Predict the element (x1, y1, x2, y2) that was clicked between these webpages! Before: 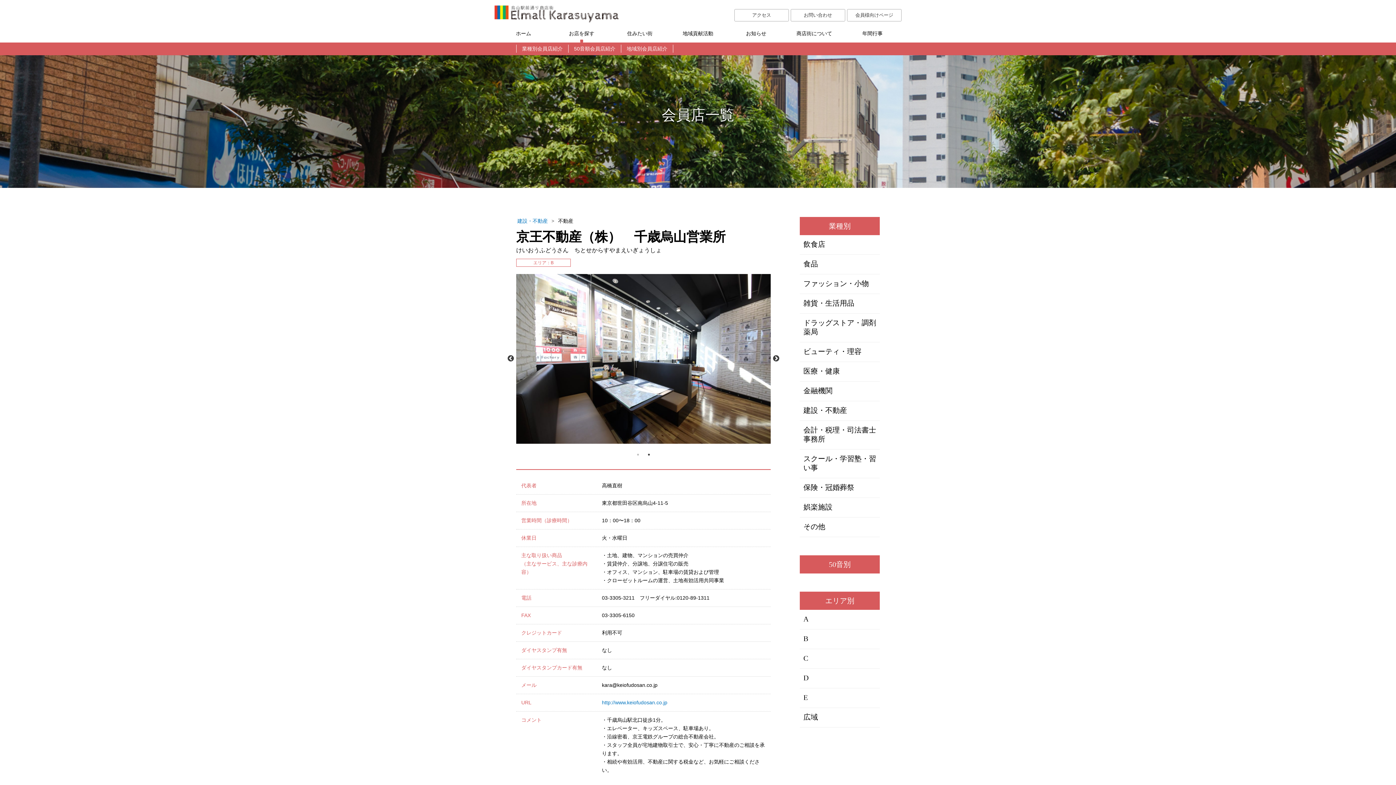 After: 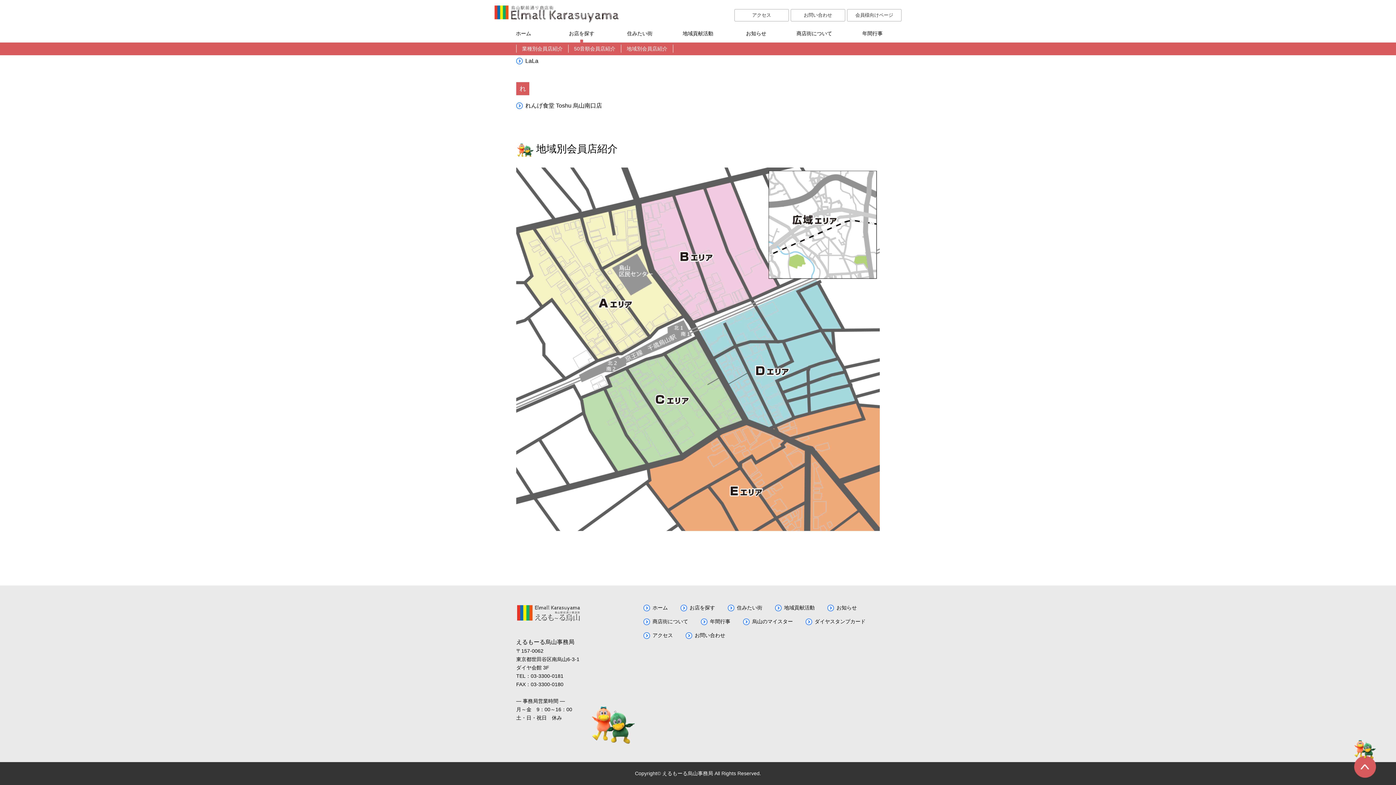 Action: bbox: (621, 44, 673, 52) label: 地域別会員店紹介